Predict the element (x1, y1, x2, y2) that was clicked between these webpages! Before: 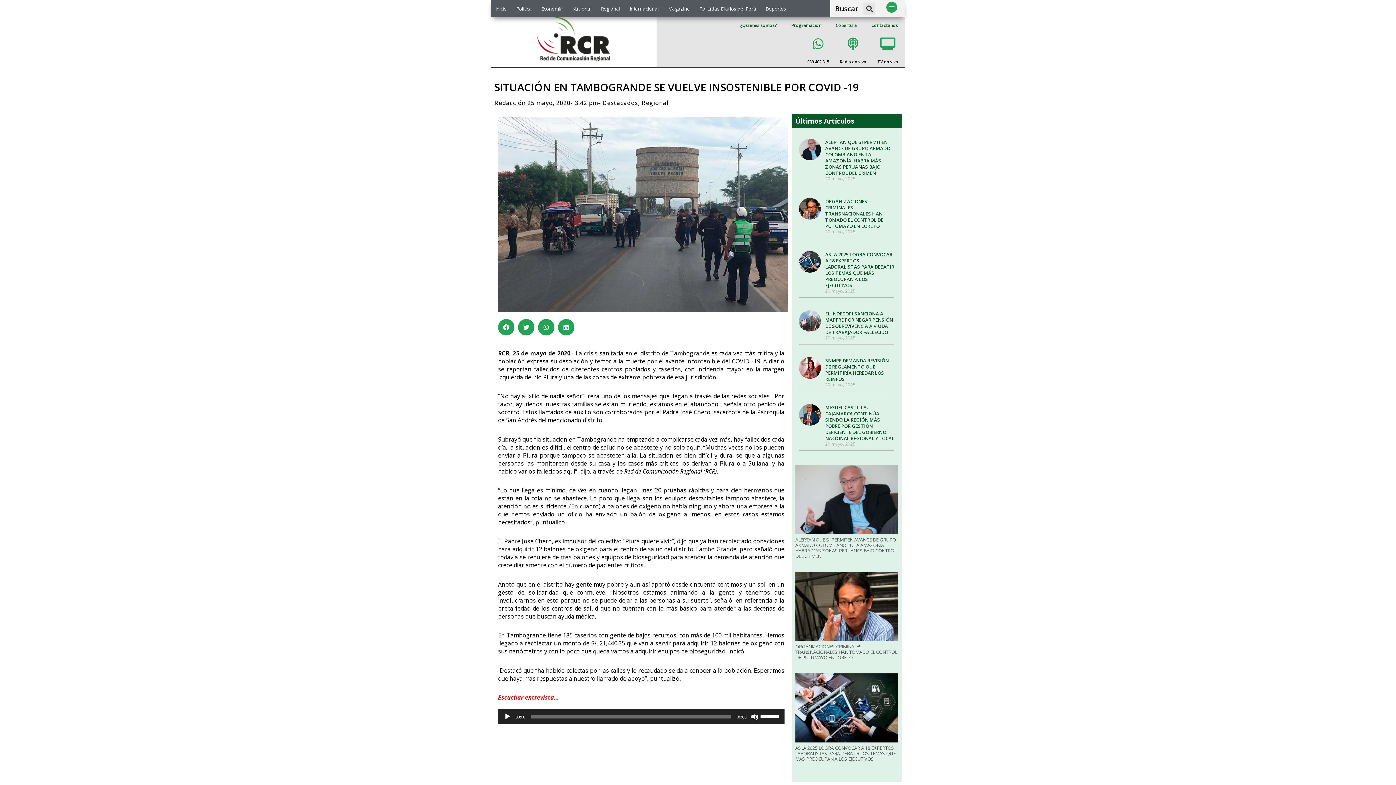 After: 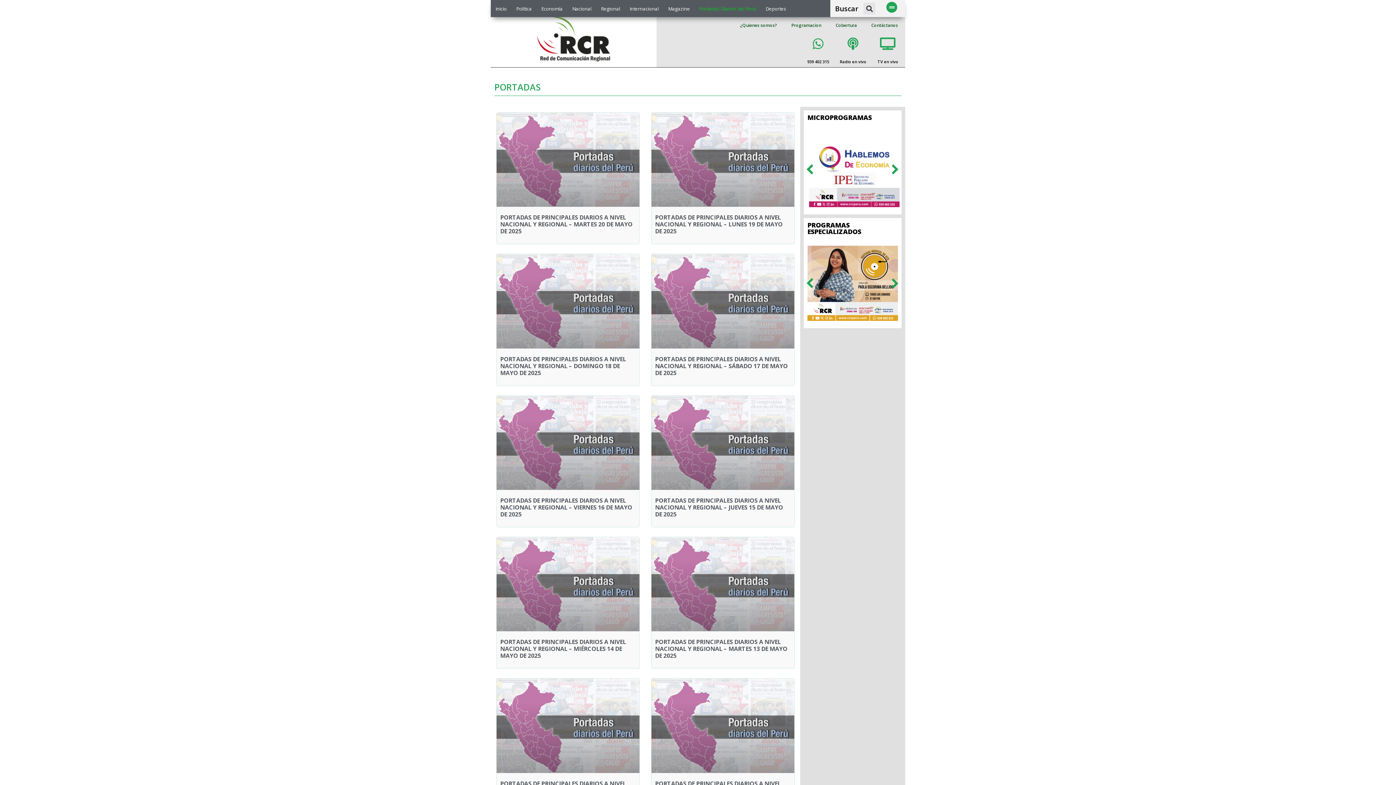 Action: bbox: (694, 4, 761, 12) label: Portadas Diarios del Perú